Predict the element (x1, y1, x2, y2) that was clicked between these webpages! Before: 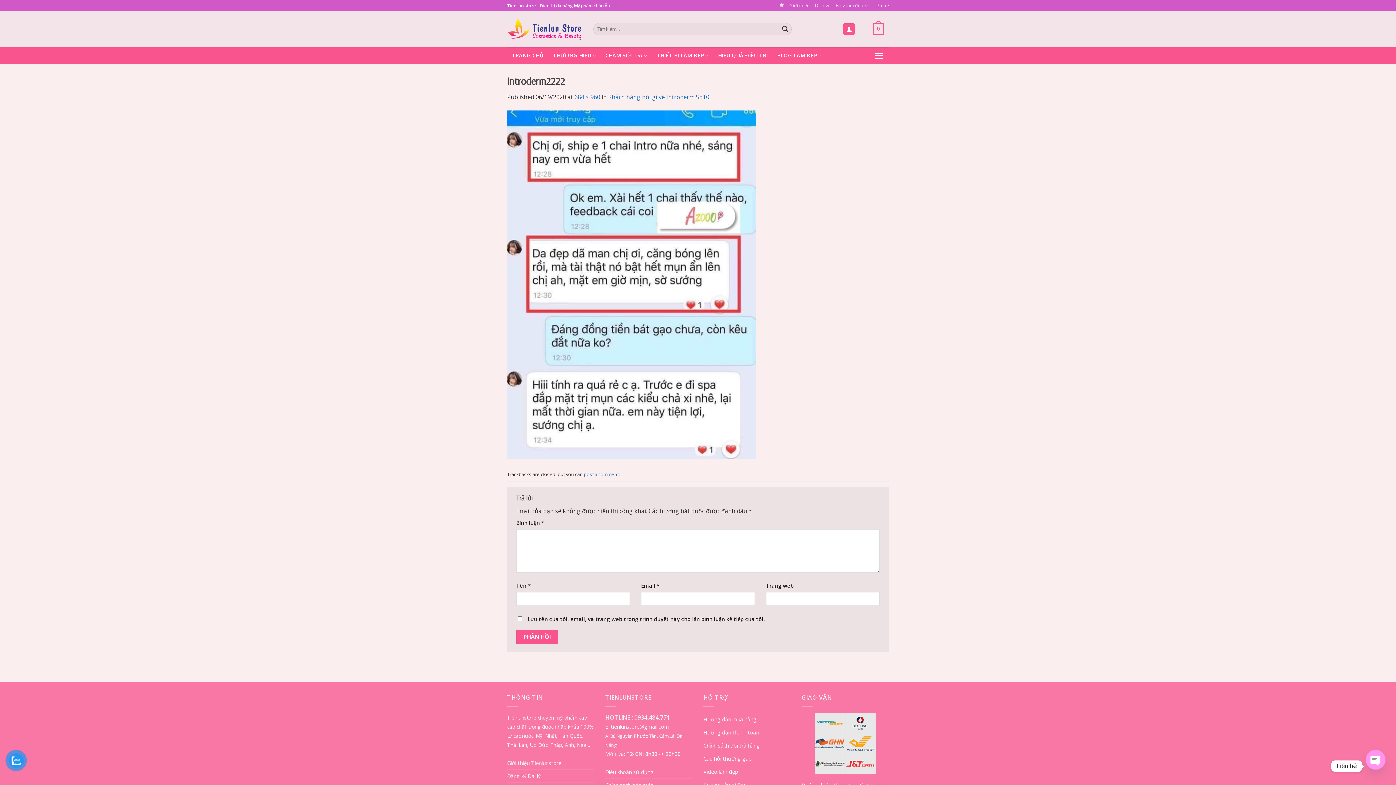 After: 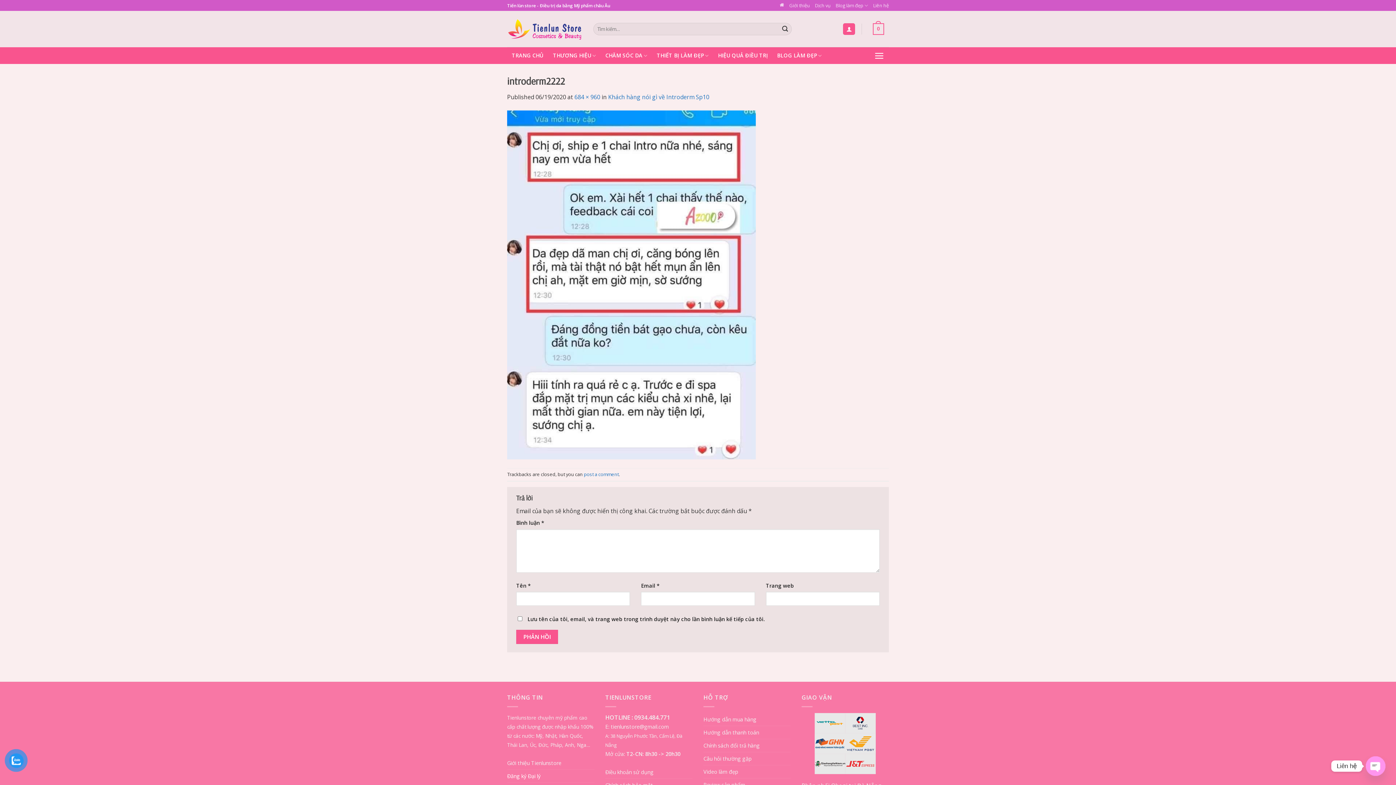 Action: bbox: (507, 773, 540, 780) label: Đăng ký Đại lý